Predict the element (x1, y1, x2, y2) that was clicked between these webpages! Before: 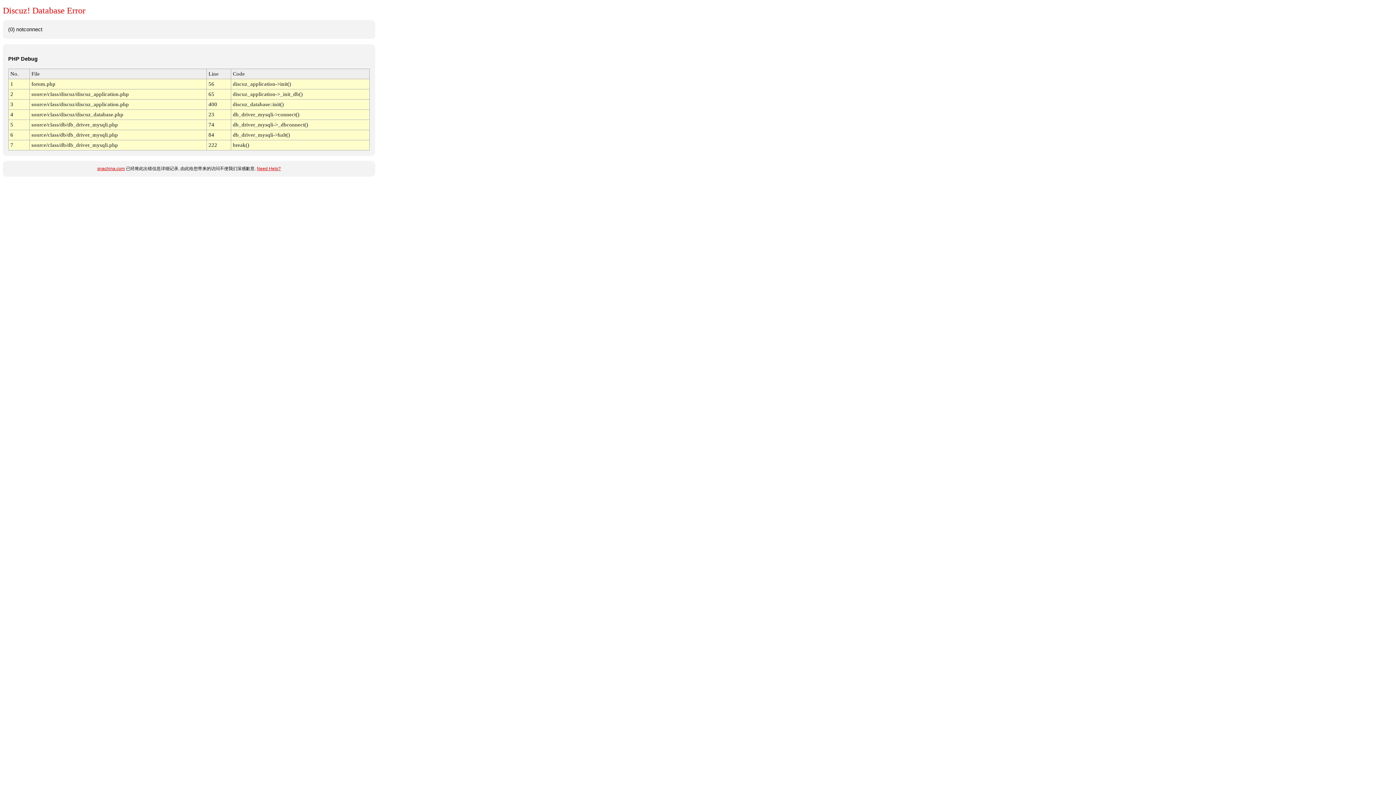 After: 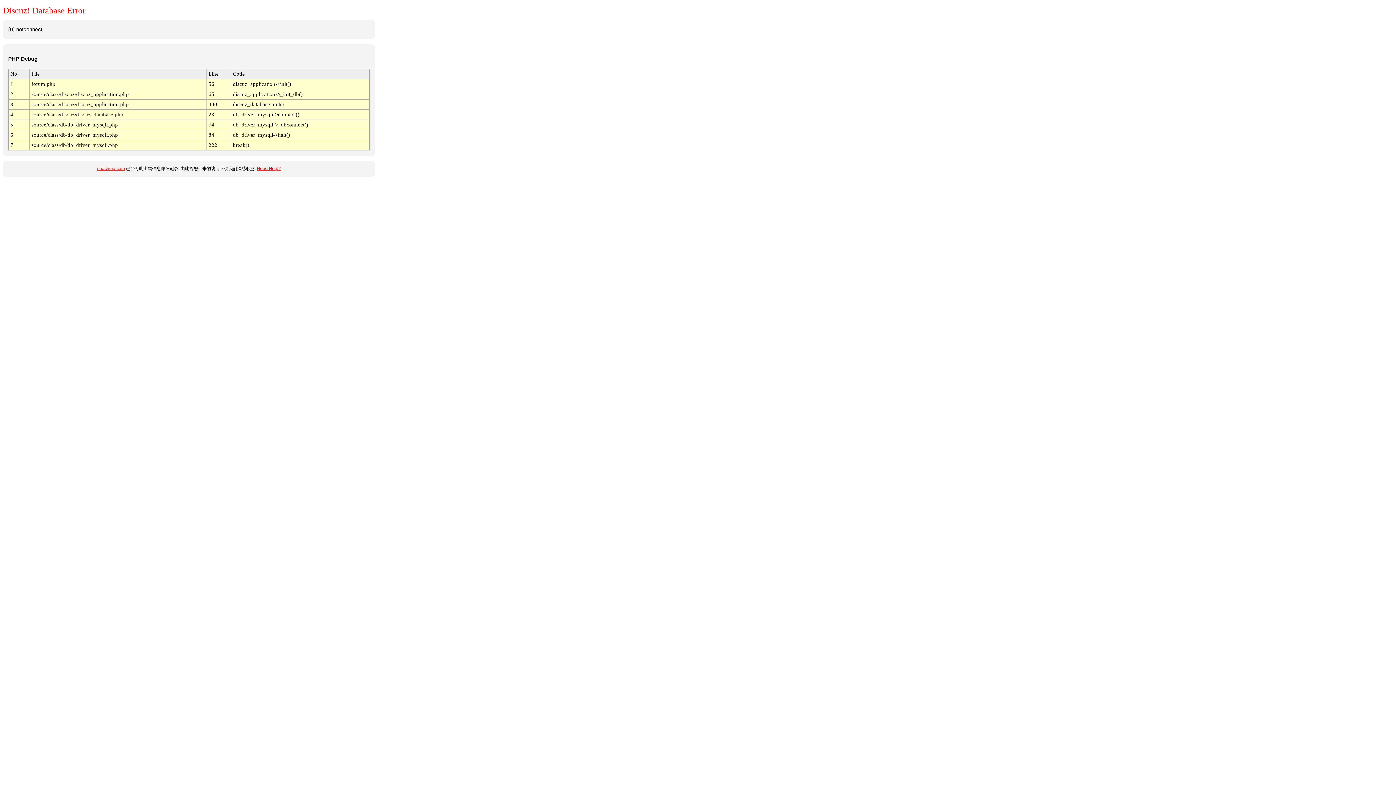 Action: label: Need Help? bbox: (256, 166, 280, 171)